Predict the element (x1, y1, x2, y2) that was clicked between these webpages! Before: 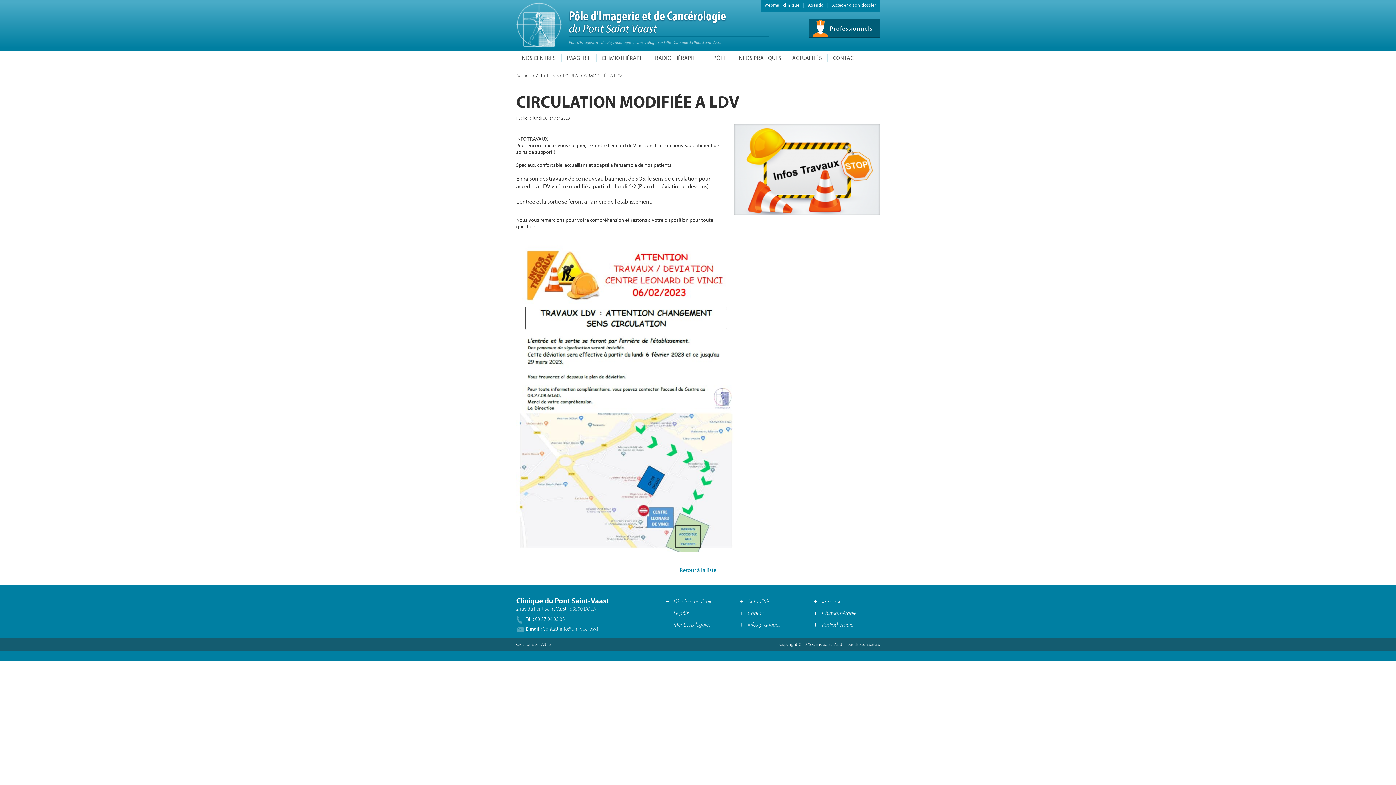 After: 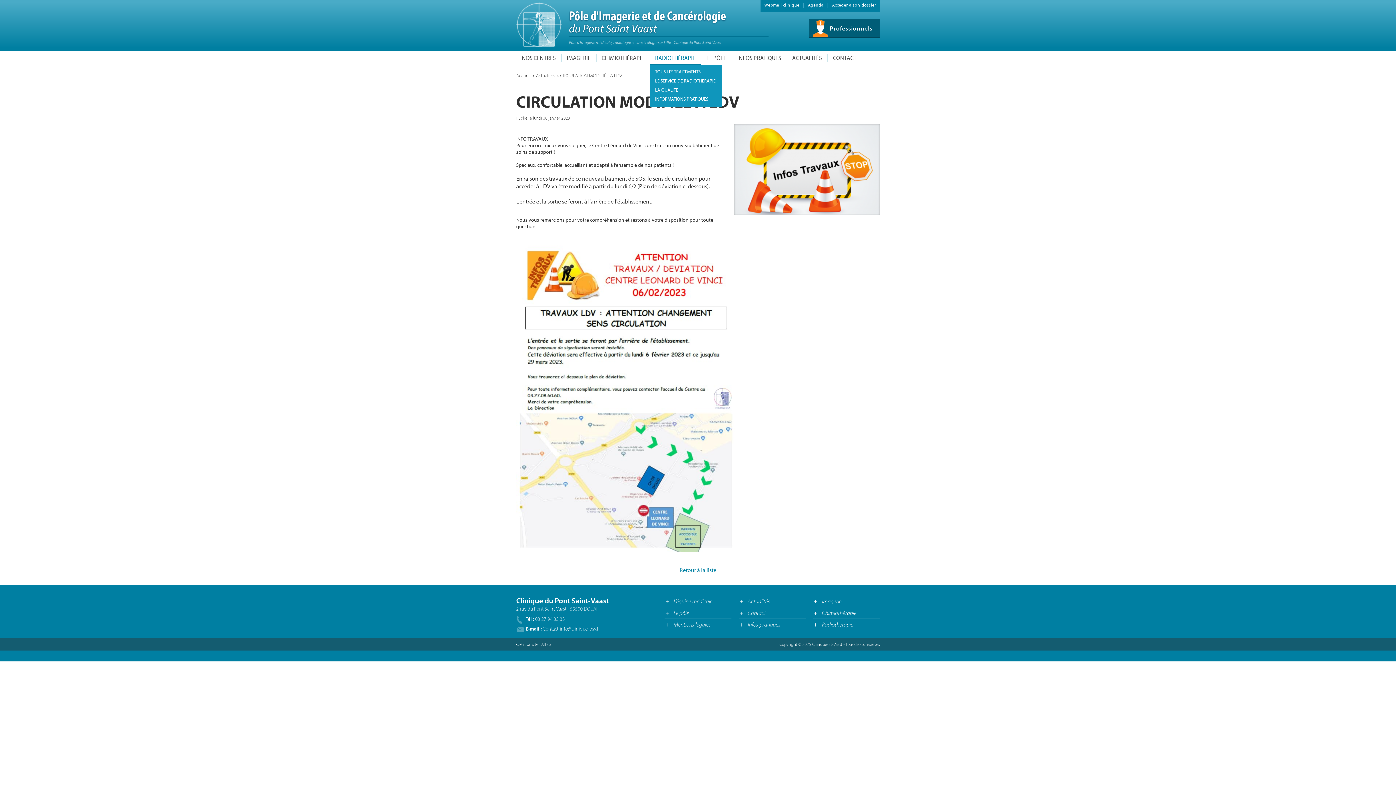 Action: bbox: (649, 50, 701, 64) label: RADIOTHÉRAPIE